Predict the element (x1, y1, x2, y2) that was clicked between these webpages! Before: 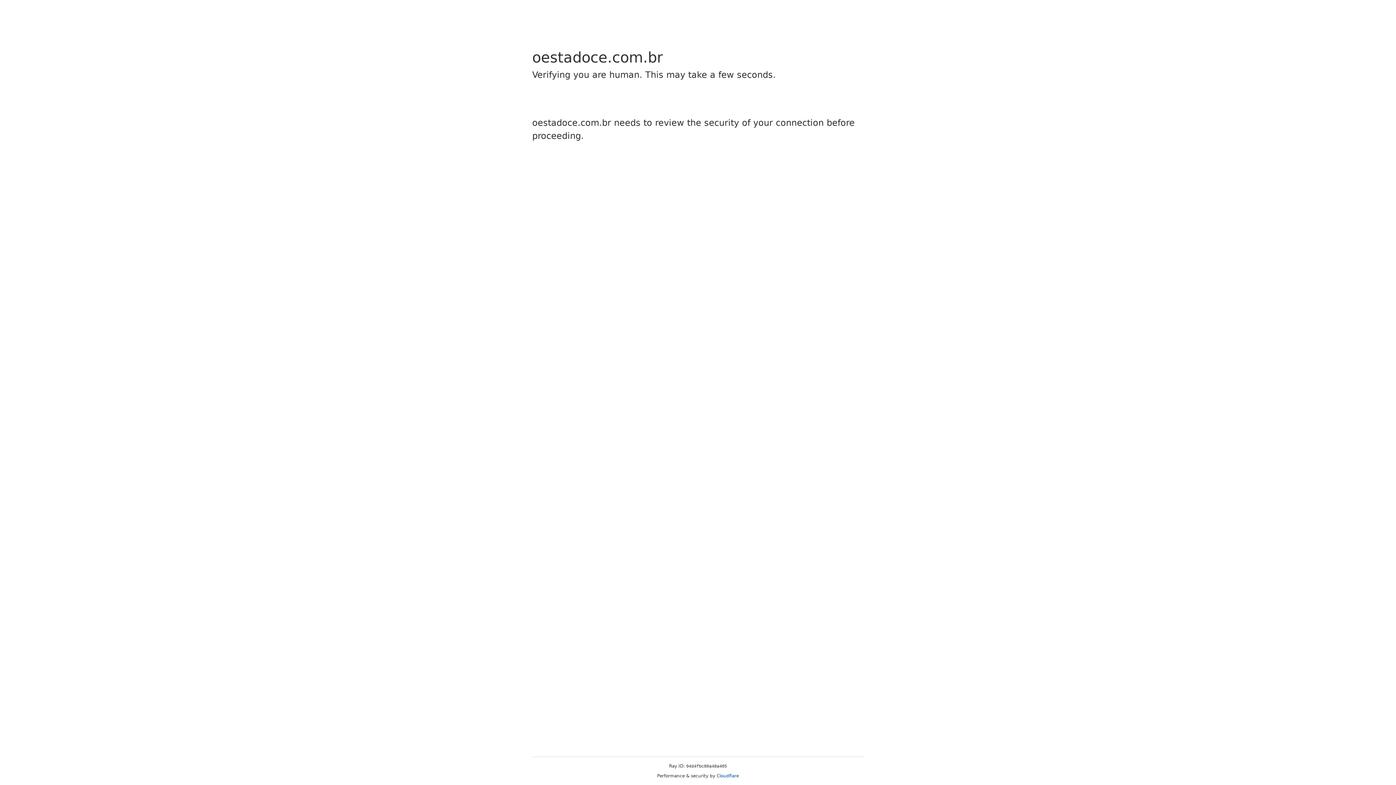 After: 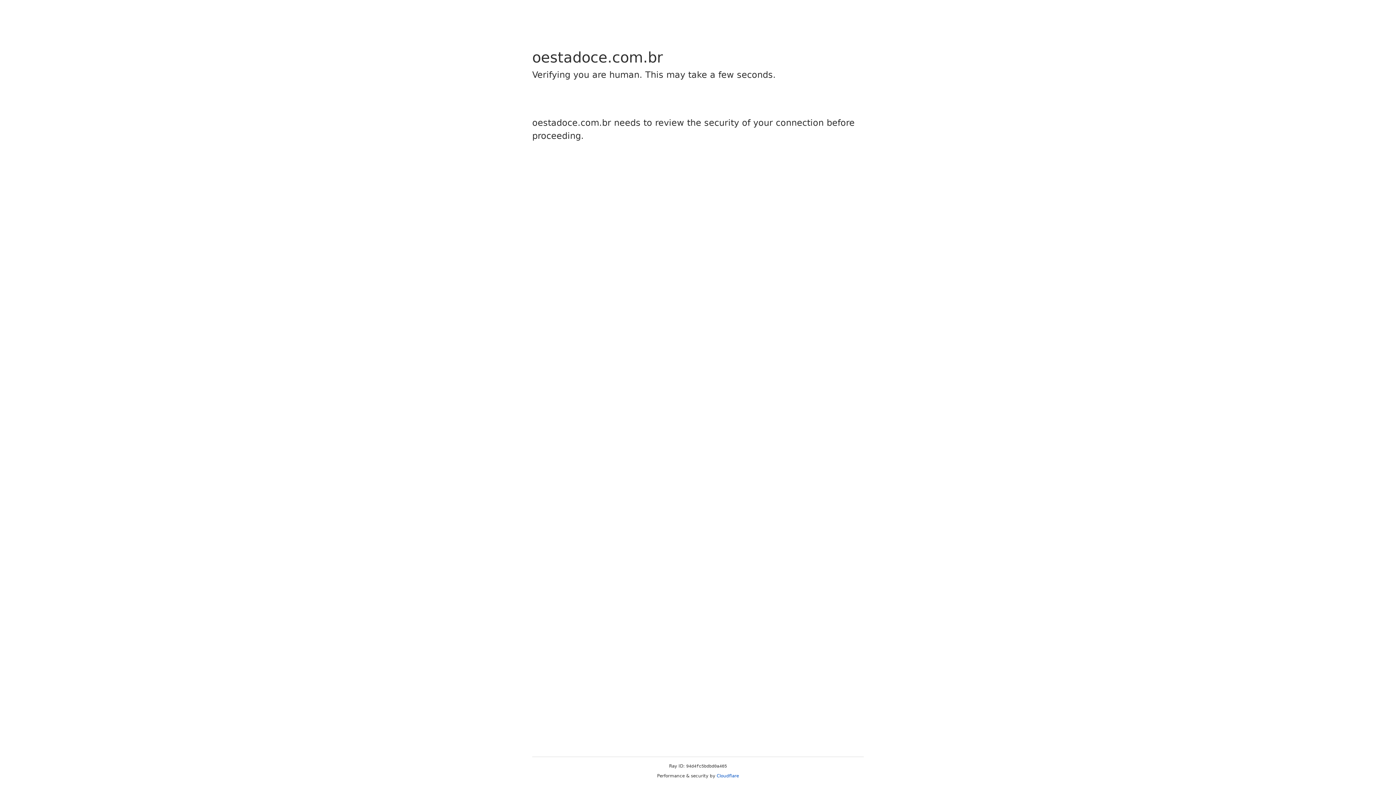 Action: label: Cloudflare bbox: (716, 773, 739, 778)